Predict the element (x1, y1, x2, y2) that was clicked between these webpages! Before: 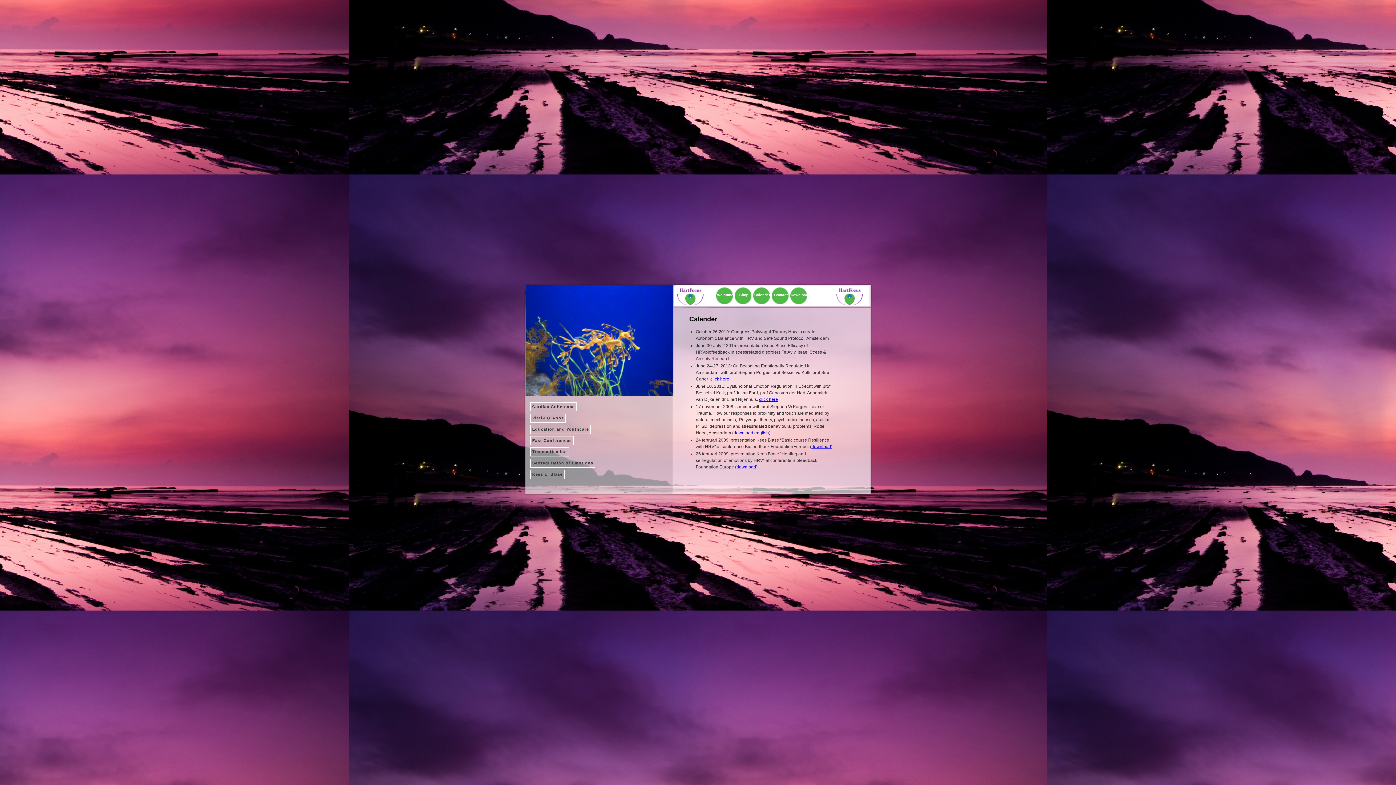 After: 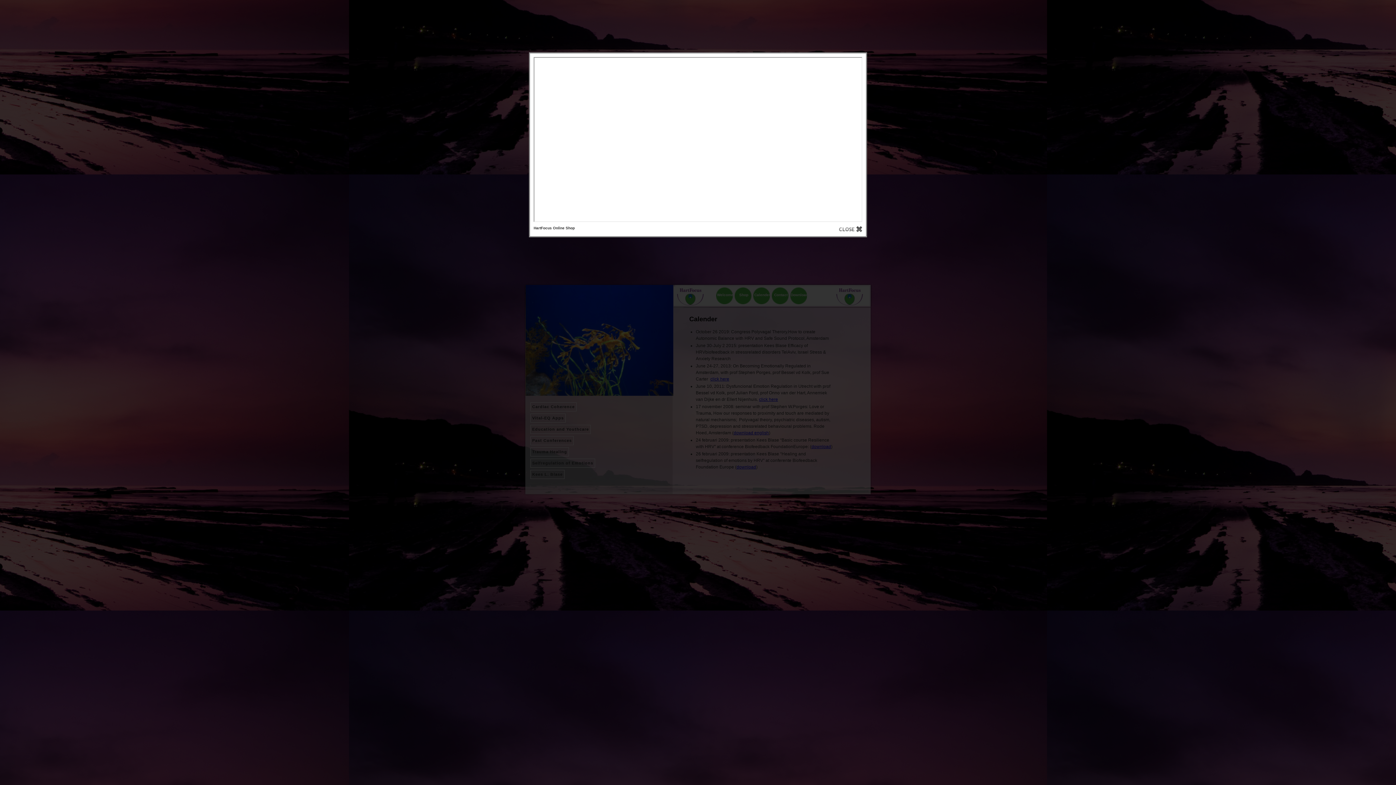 Action: bbox: (734, 286, 753, 308) label: Shop